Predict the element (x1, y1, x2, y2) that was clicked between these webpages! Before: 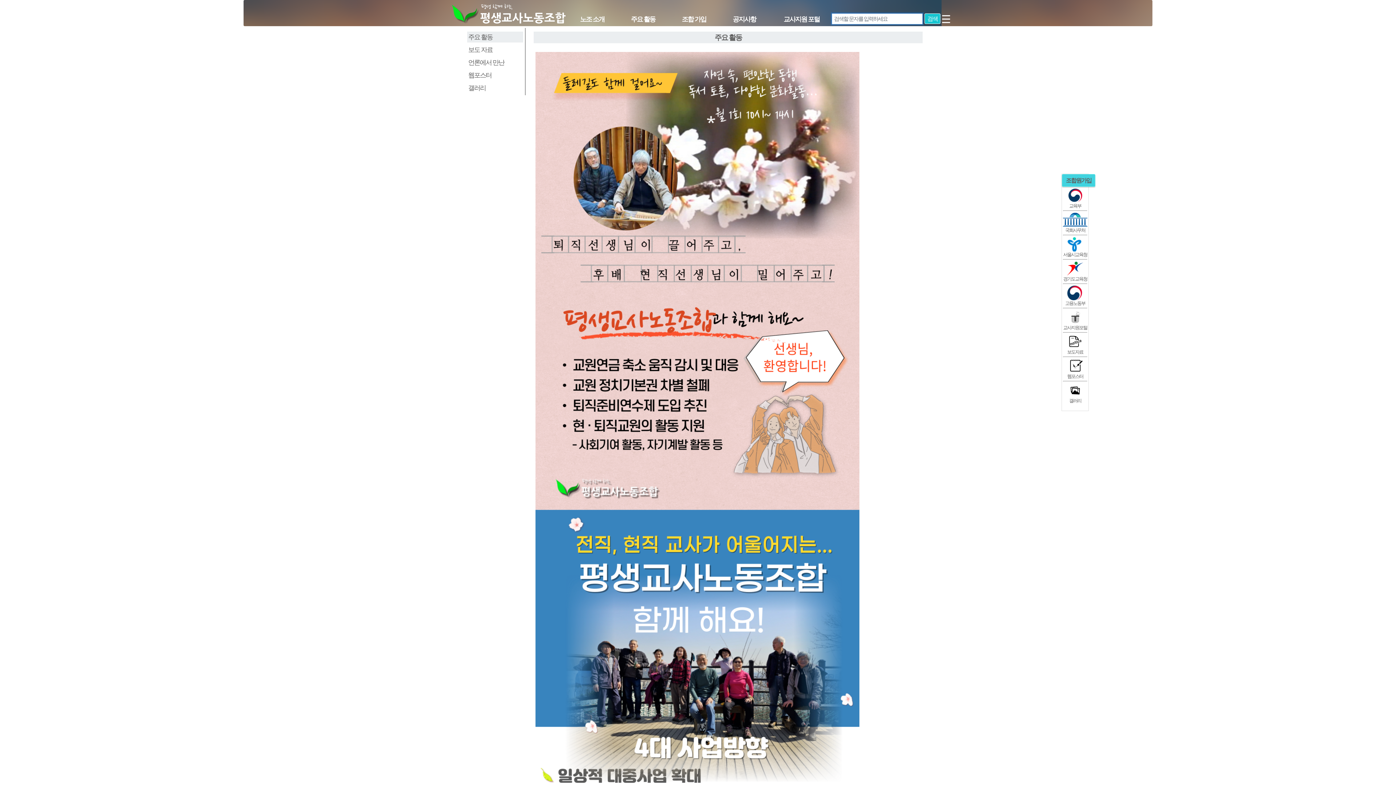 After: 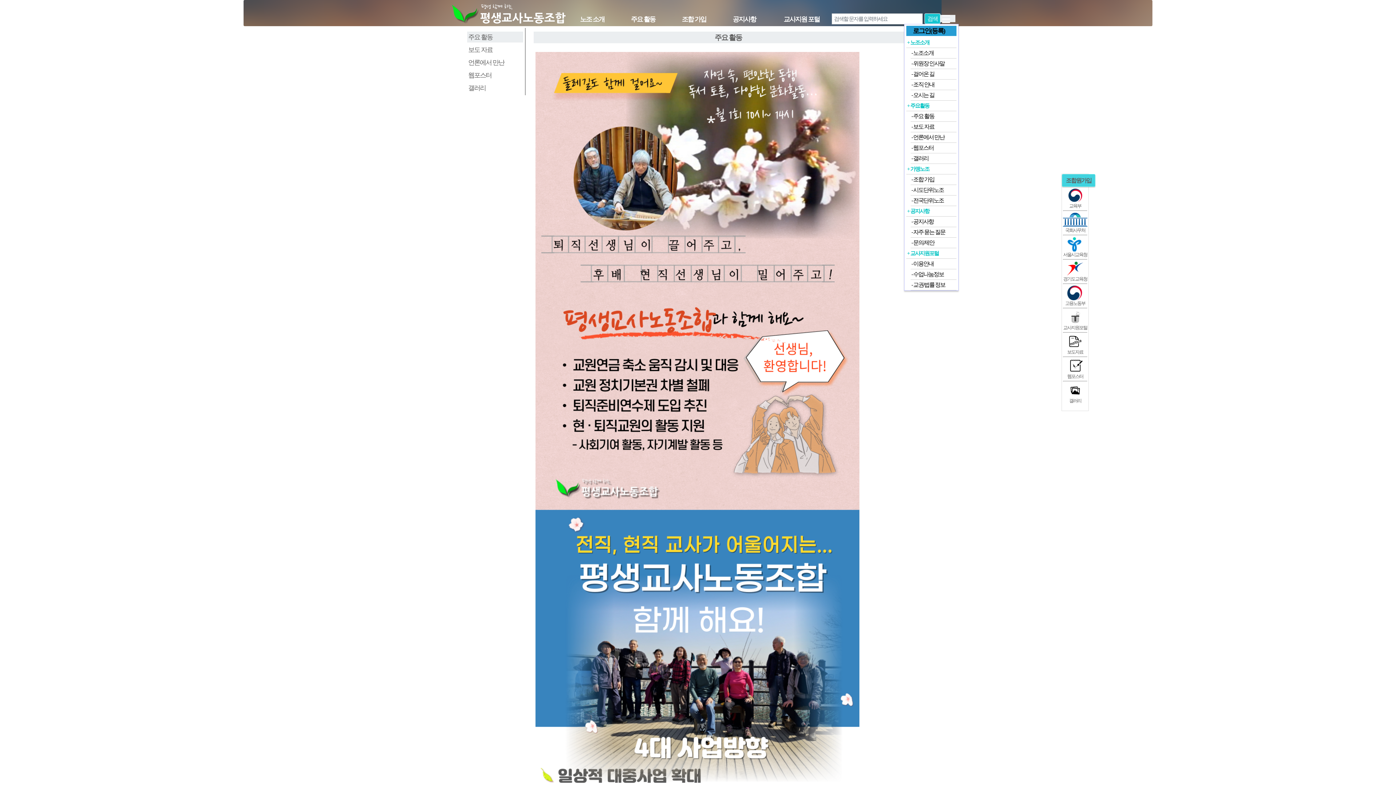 Action: bbox: (940, 14, 955, 22)